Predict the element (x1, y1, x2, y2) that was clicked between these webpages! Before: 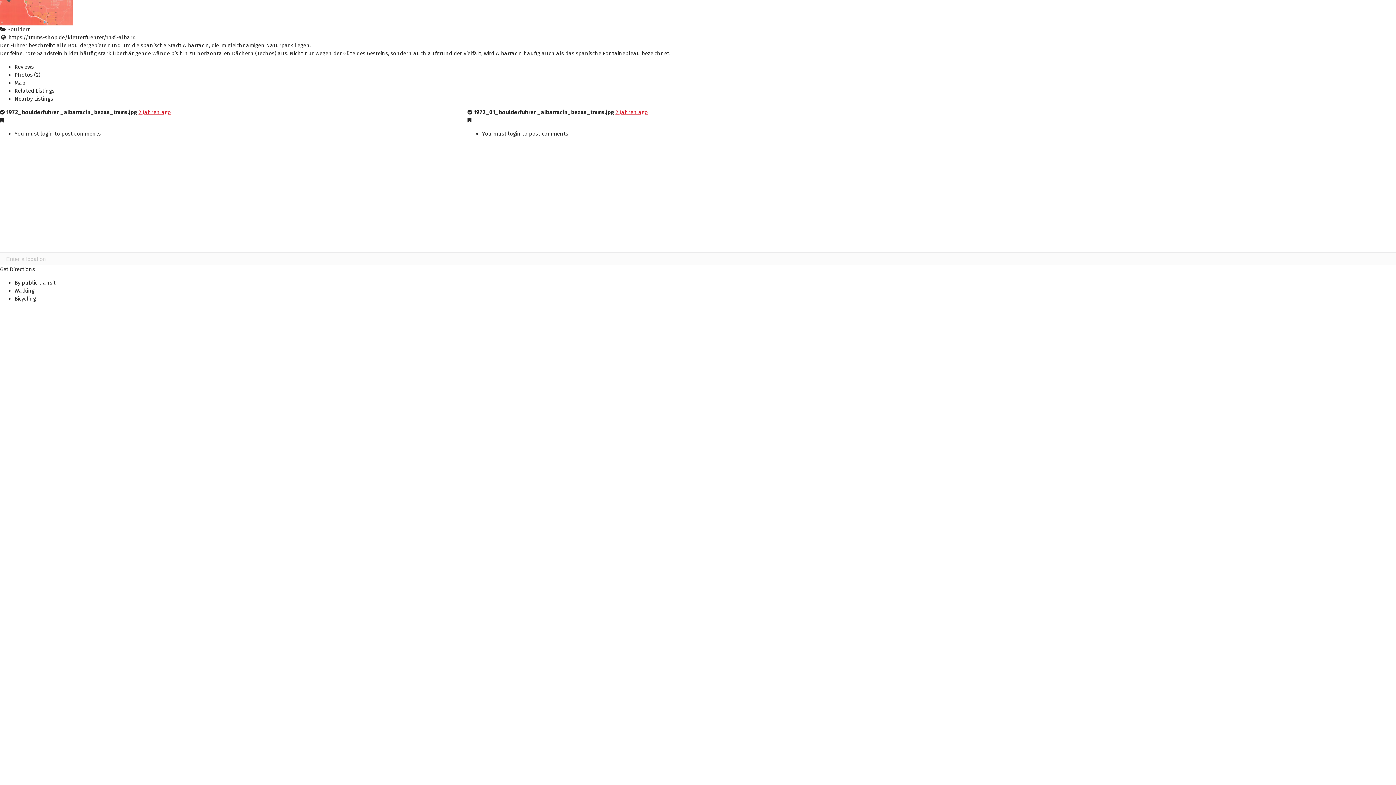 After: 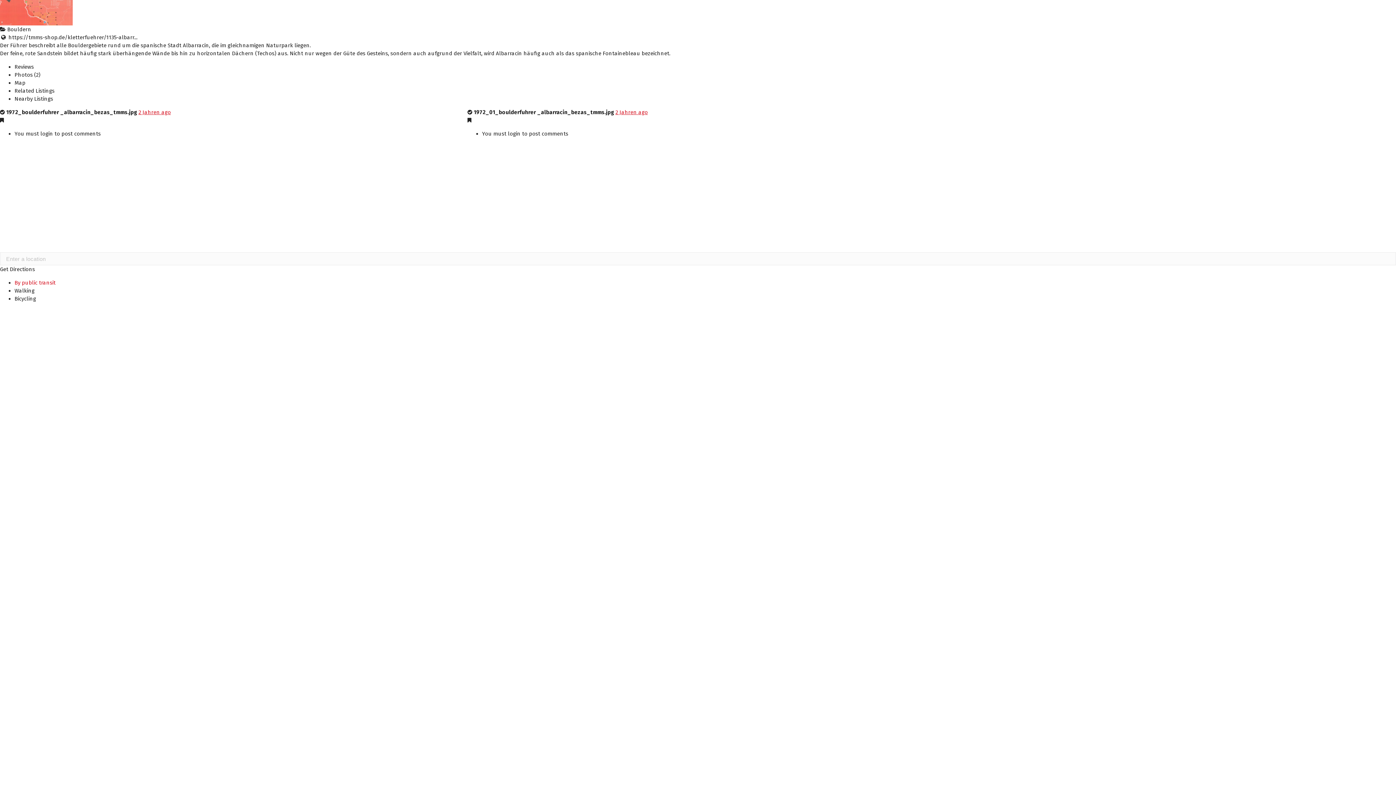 Action: label: By public transit bbox: (14, 279, 55, 286)